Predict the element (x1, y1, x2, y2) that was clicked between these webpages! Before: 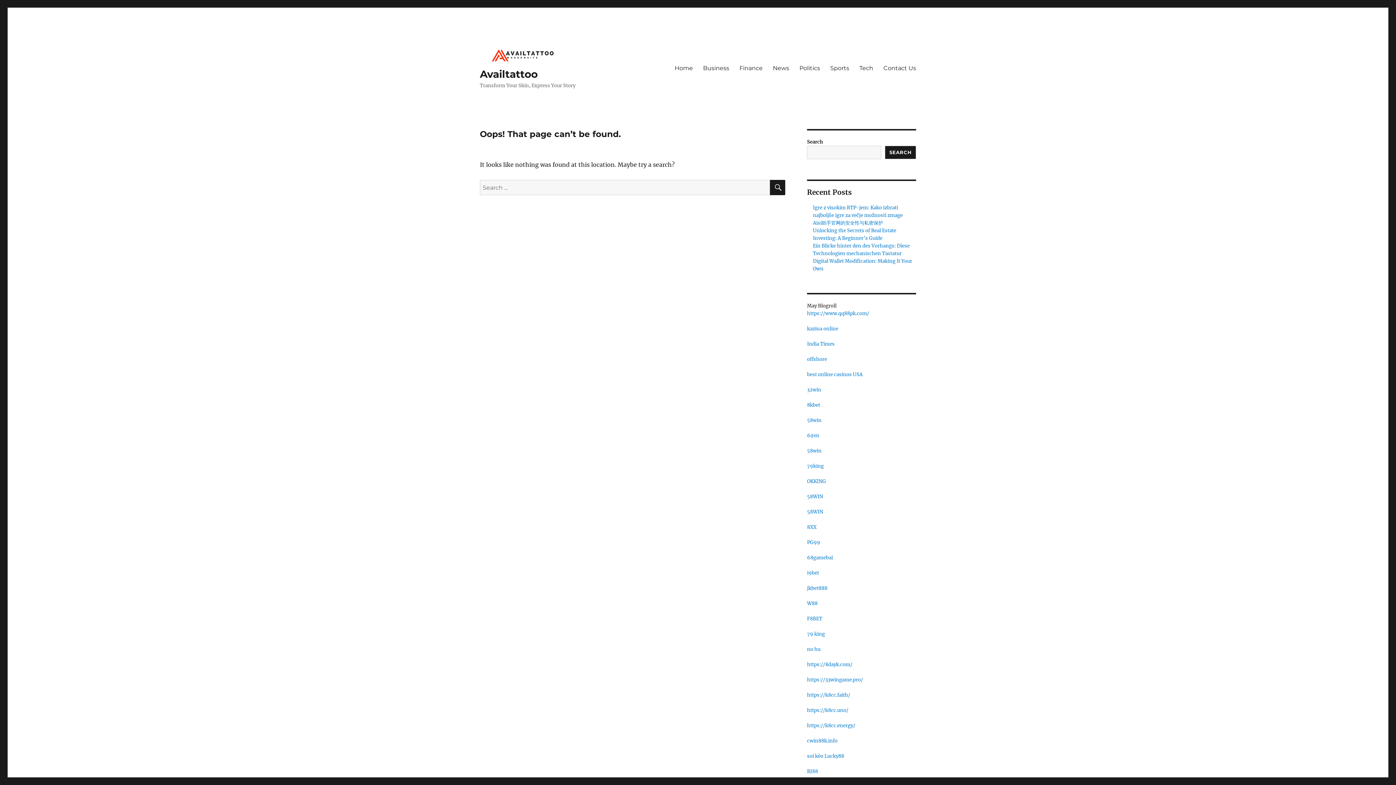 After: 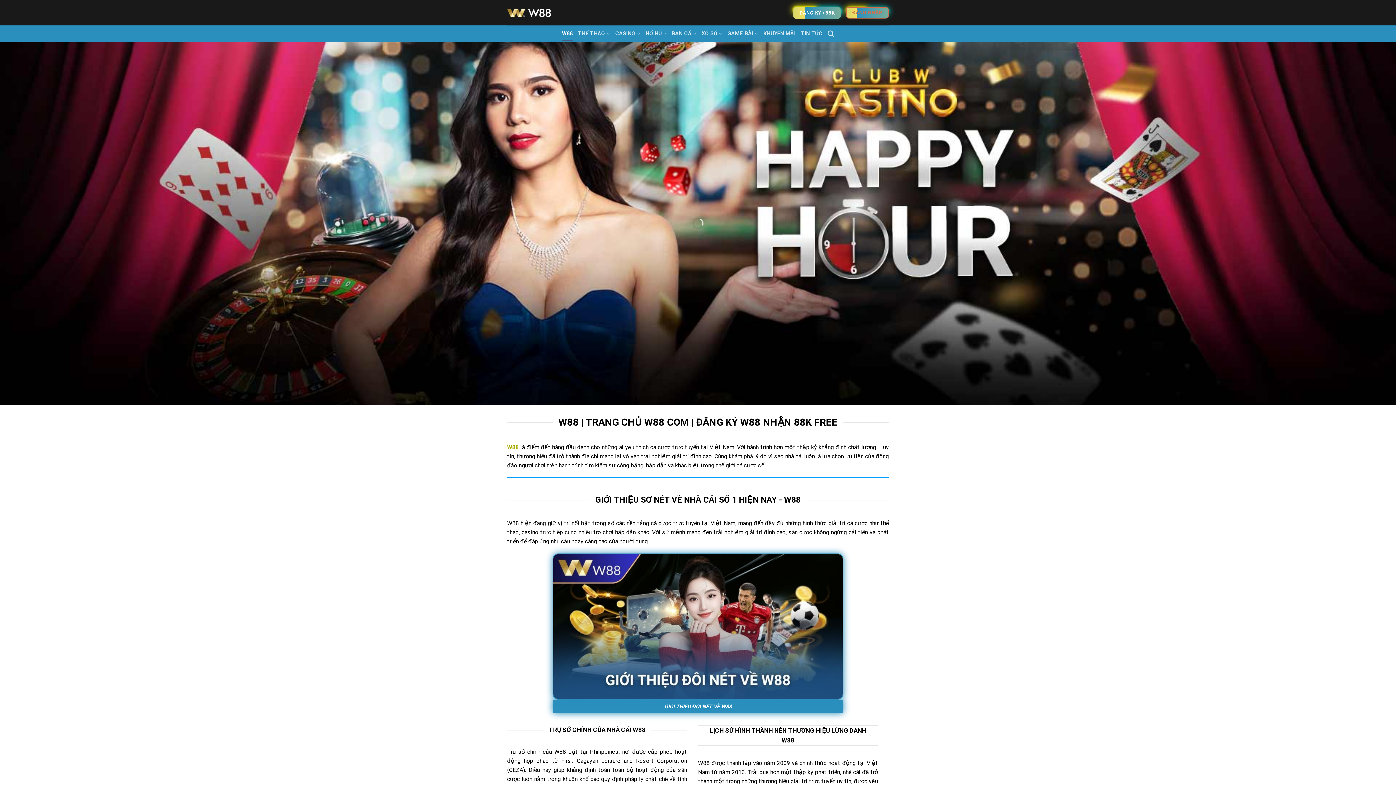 Action: bbox: (807, 600, 817, 606) label: W88